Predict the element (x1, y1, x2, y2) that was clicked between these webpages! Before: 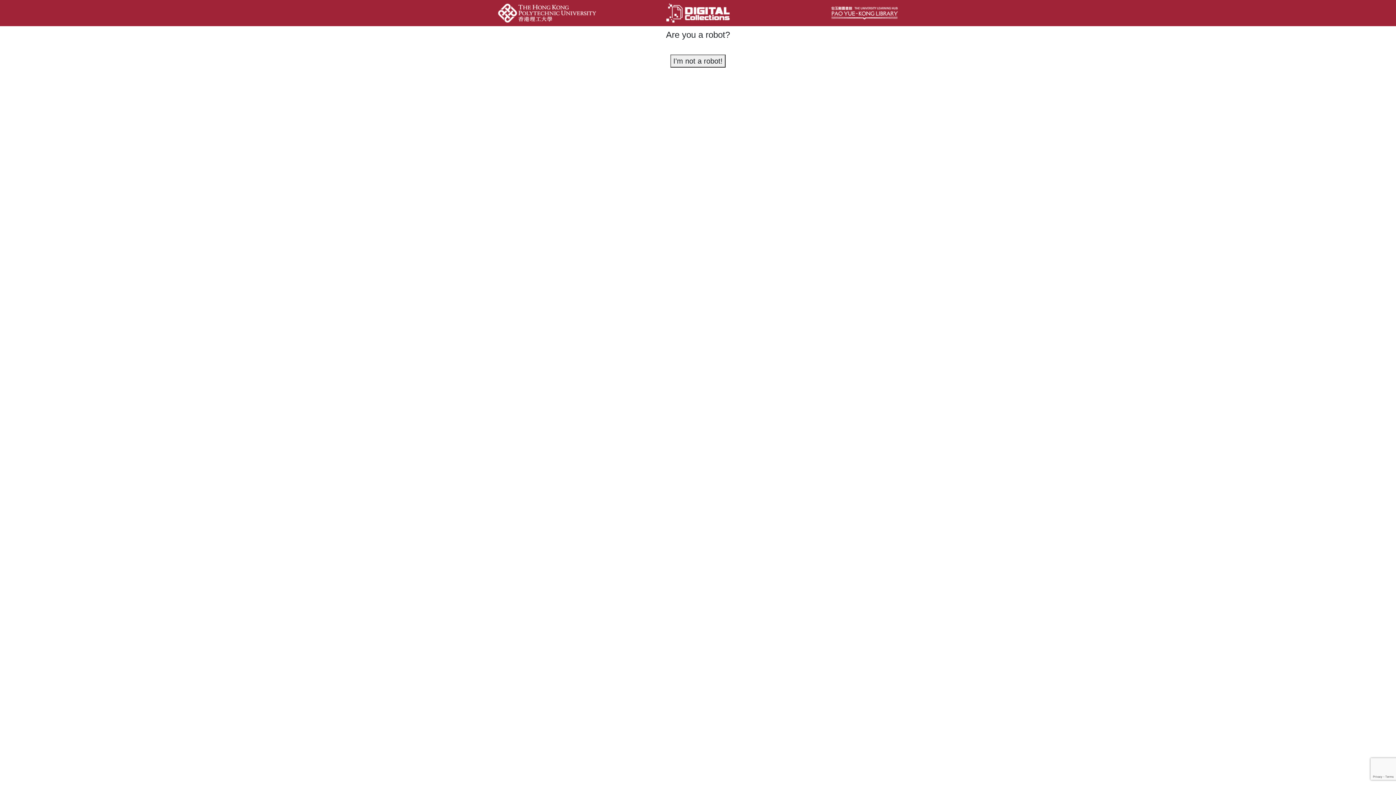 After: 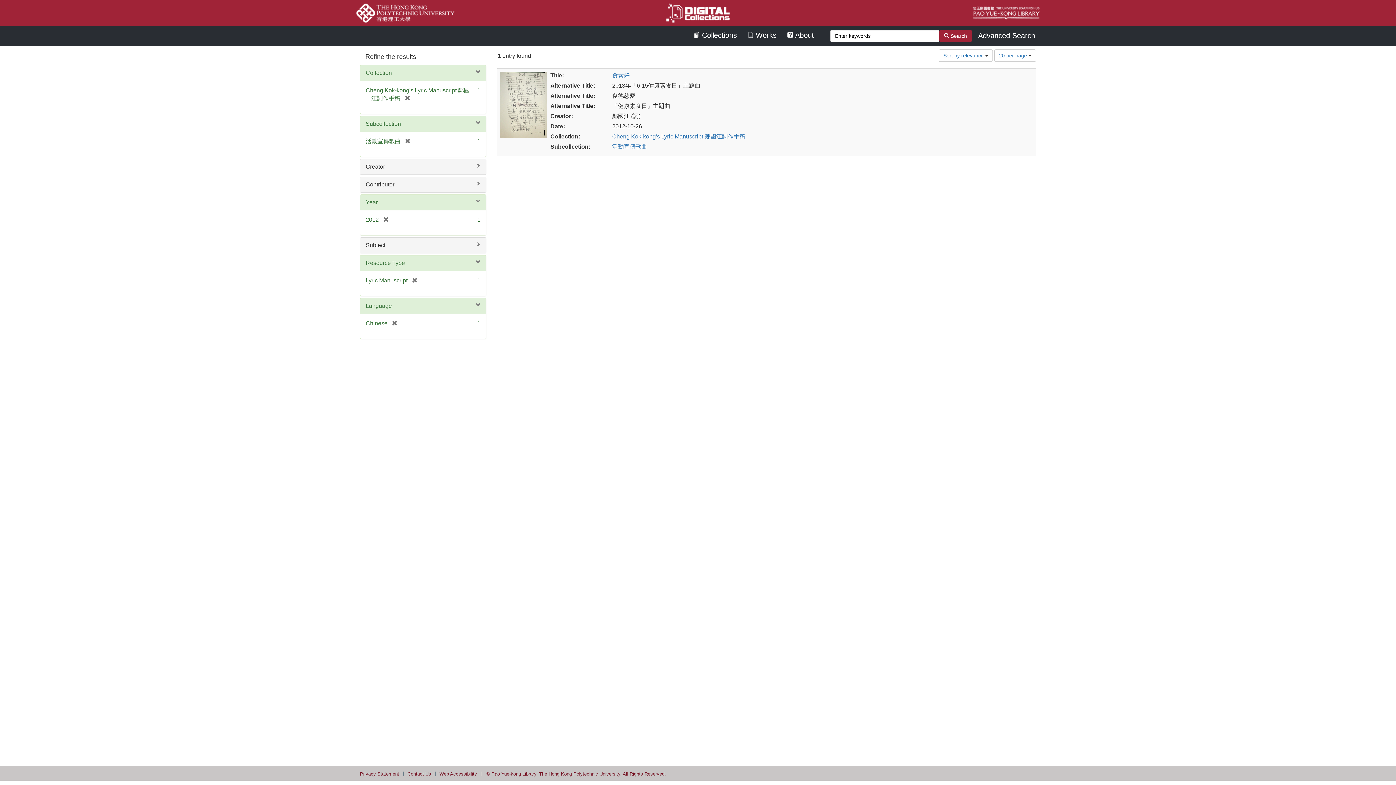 Action: bbox: (670, 54, 725, 67) label: I'm not a robot!